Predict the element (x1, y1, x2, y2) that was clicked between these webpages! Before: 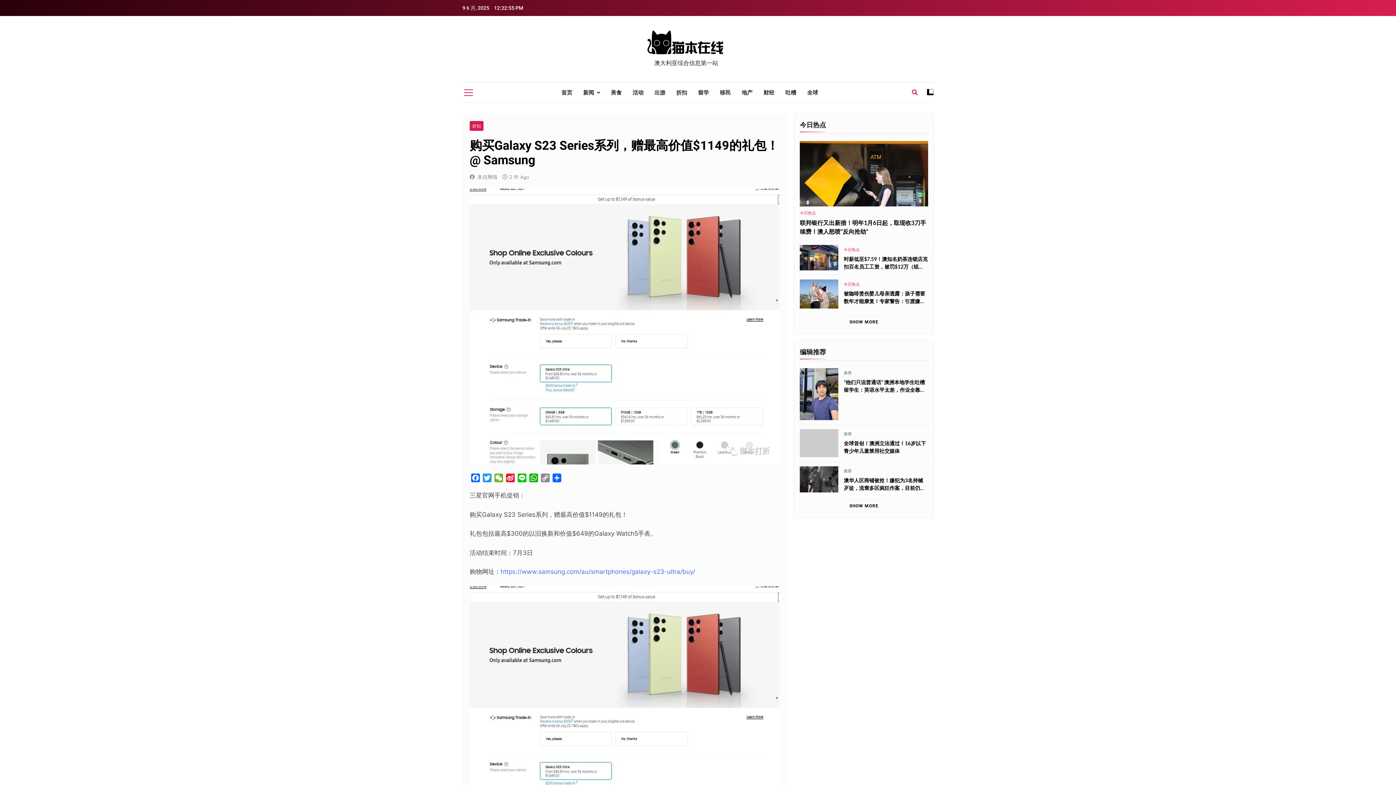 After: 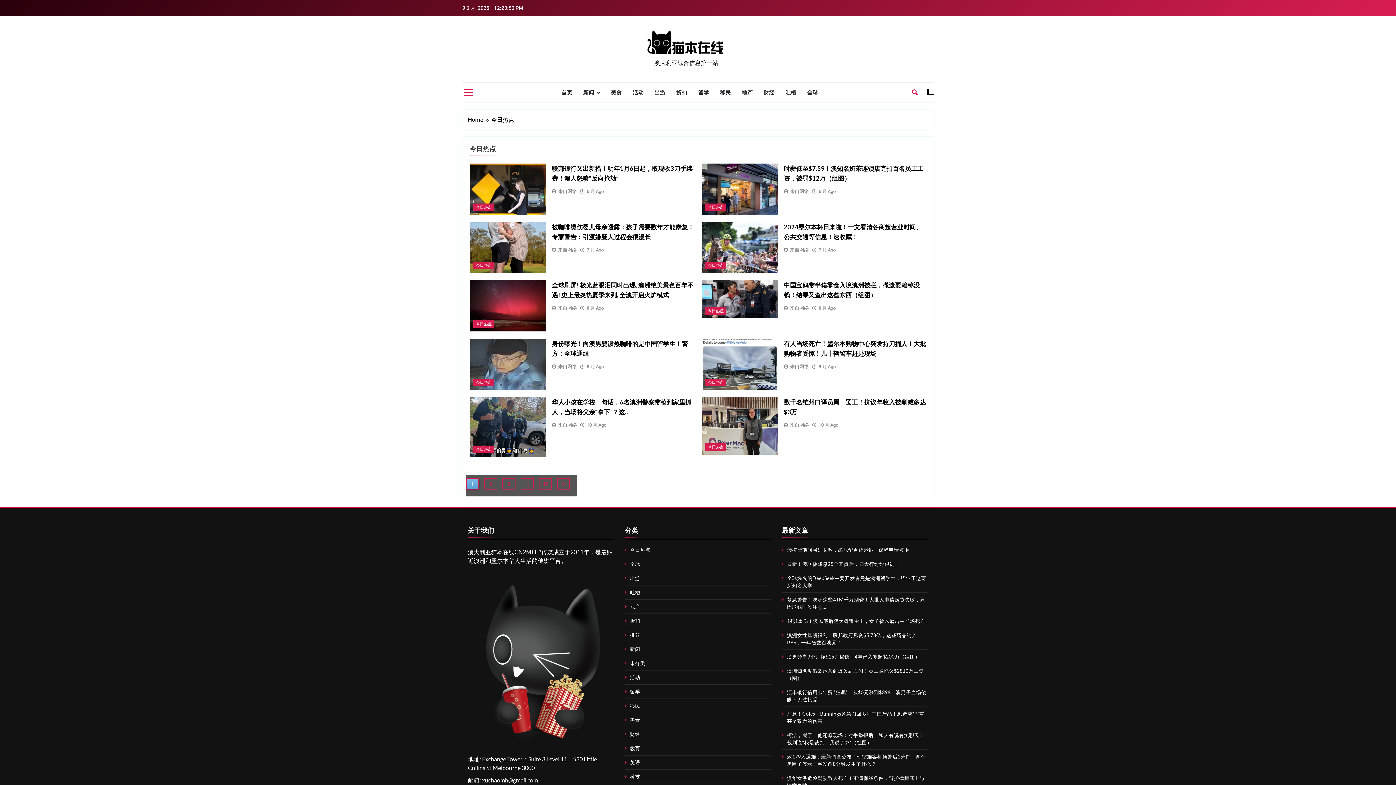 Action: label: 今日热点 bbox: (844, 281, 860, 287)